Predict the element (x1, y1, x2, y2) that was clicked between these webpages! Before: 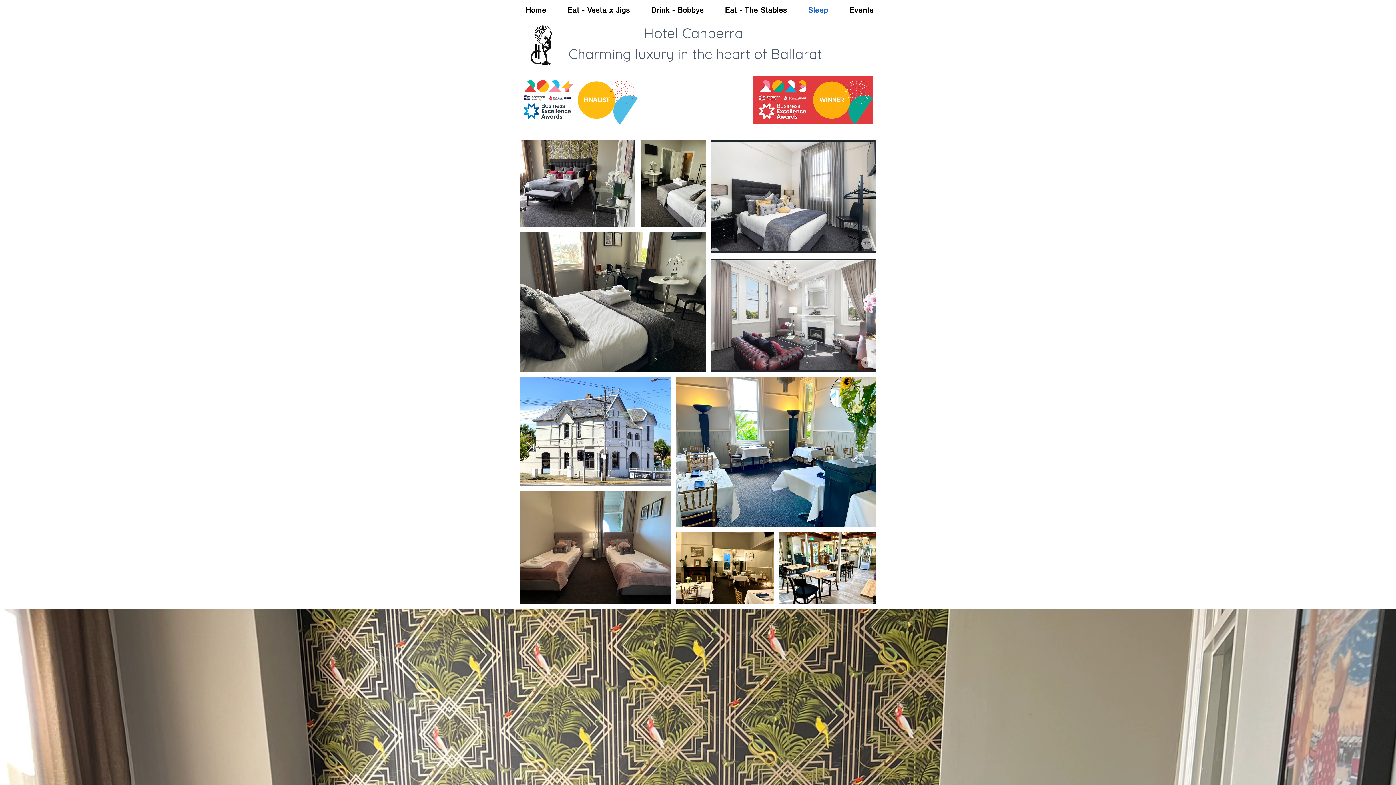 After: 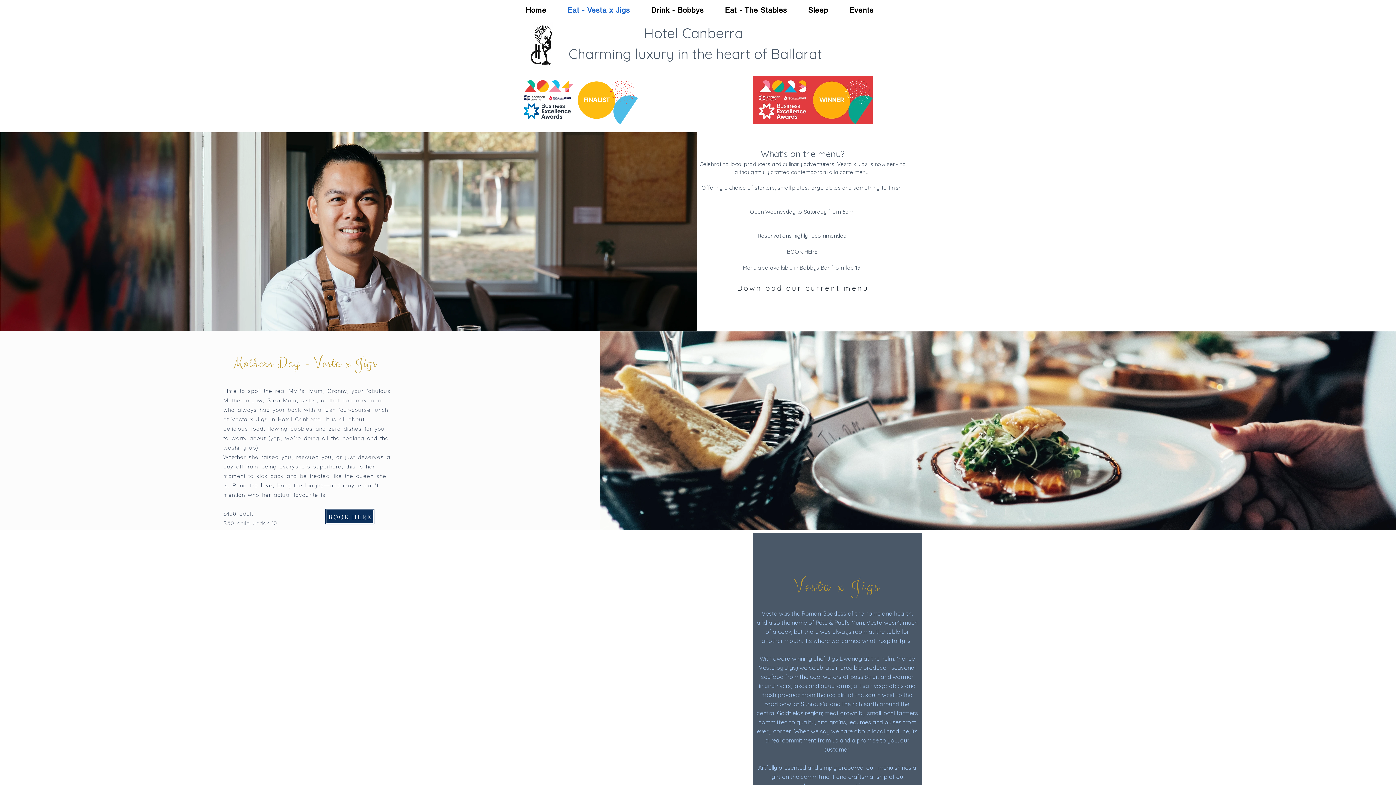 Action: bbox: (561, 0, 636, 20) label: Eat - Vesta x Jigs